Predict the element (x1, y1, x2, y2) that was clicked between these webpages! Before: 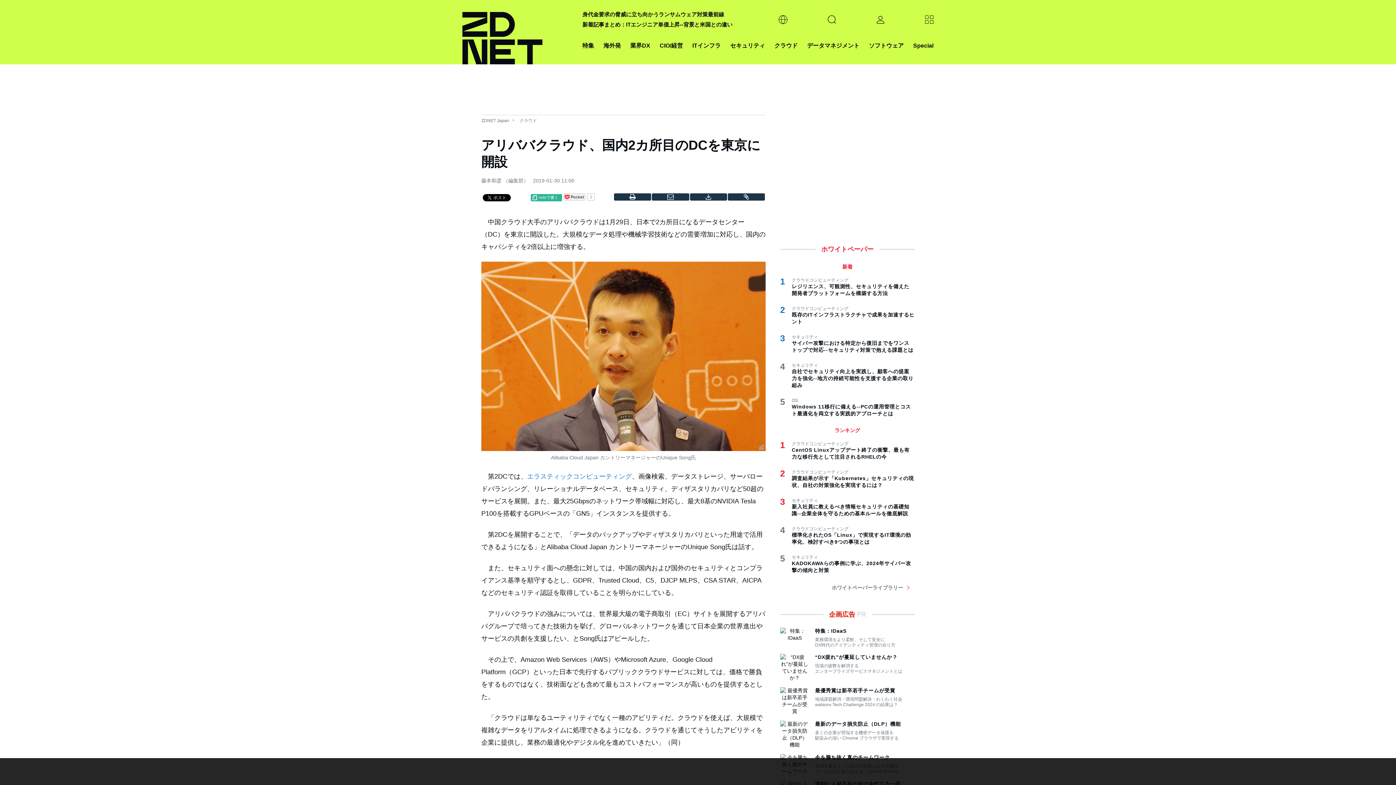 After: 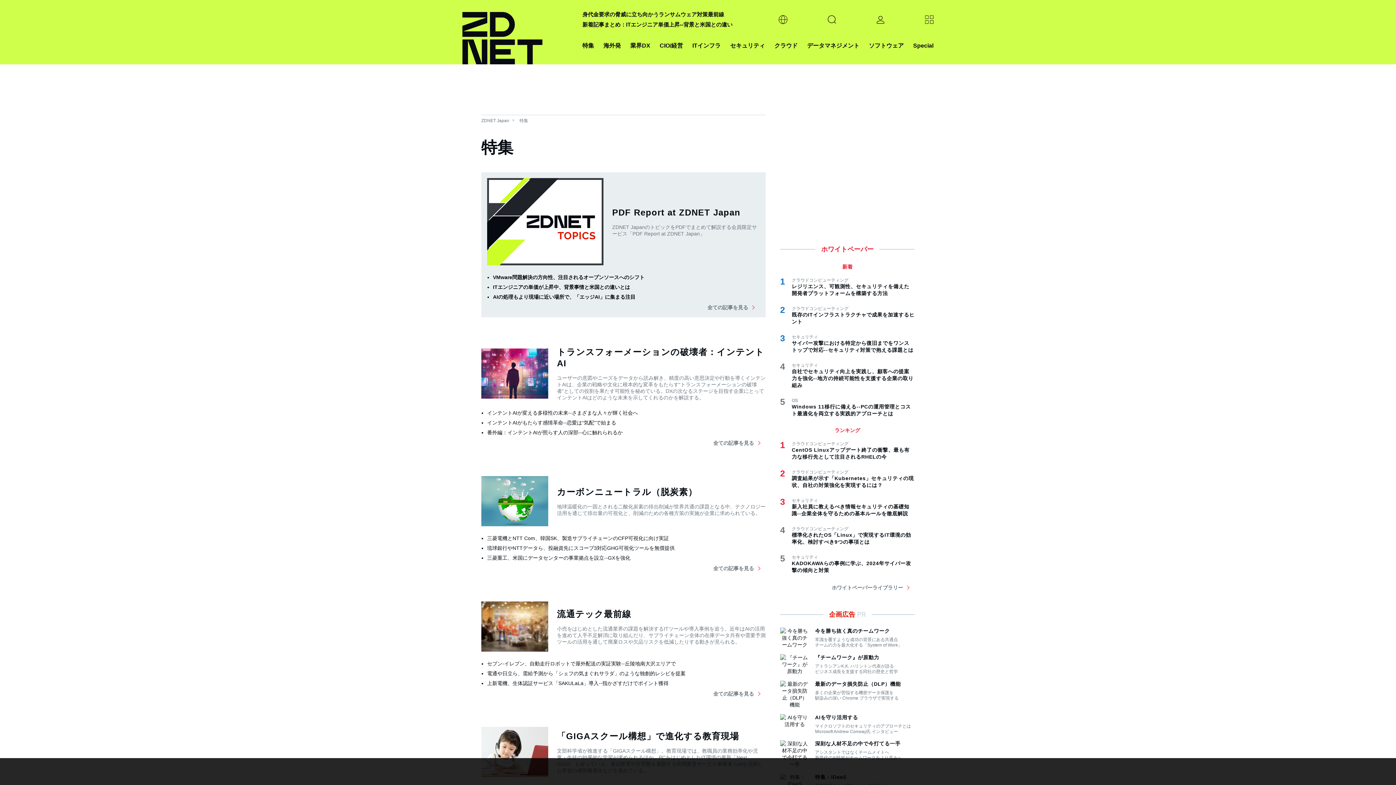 Action: label: Special bbox: (913, 40, 933, 50)